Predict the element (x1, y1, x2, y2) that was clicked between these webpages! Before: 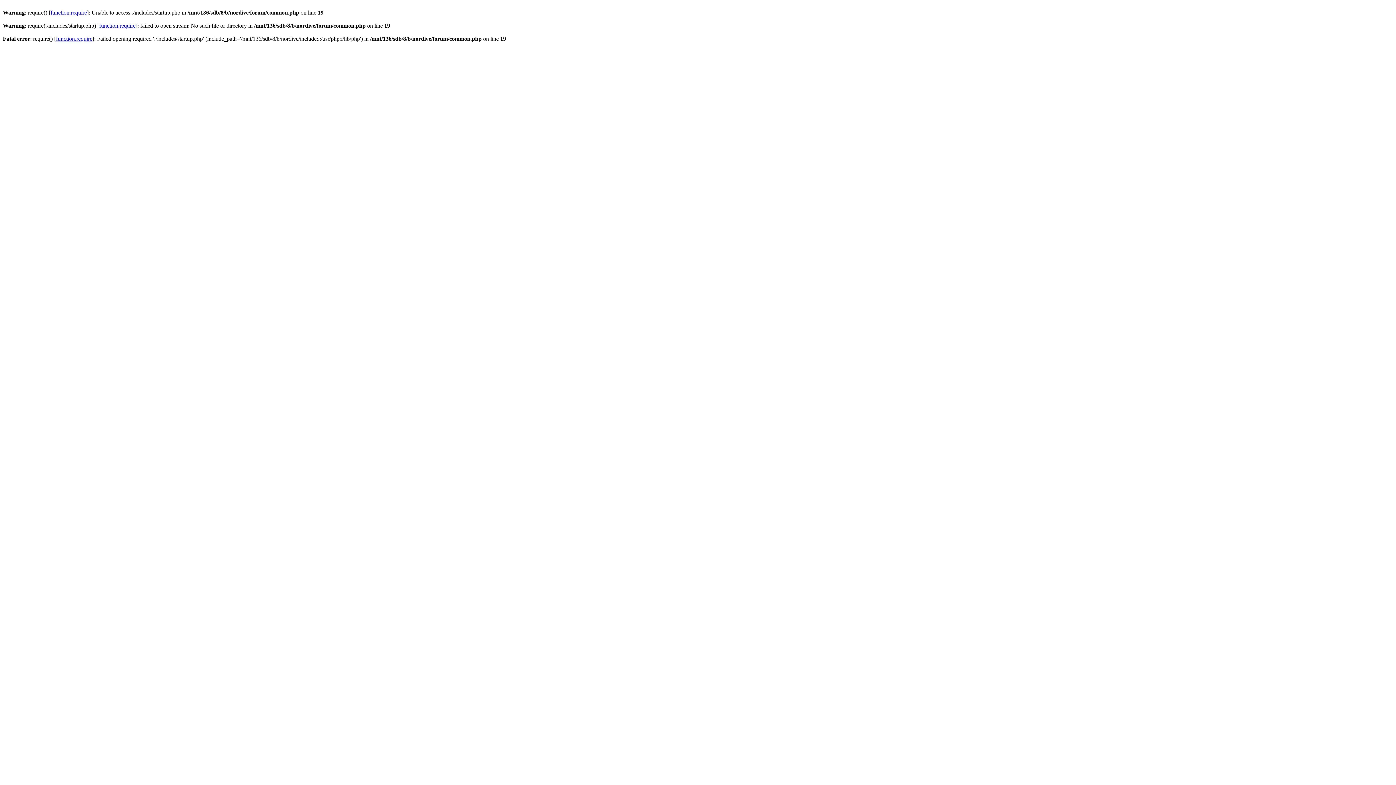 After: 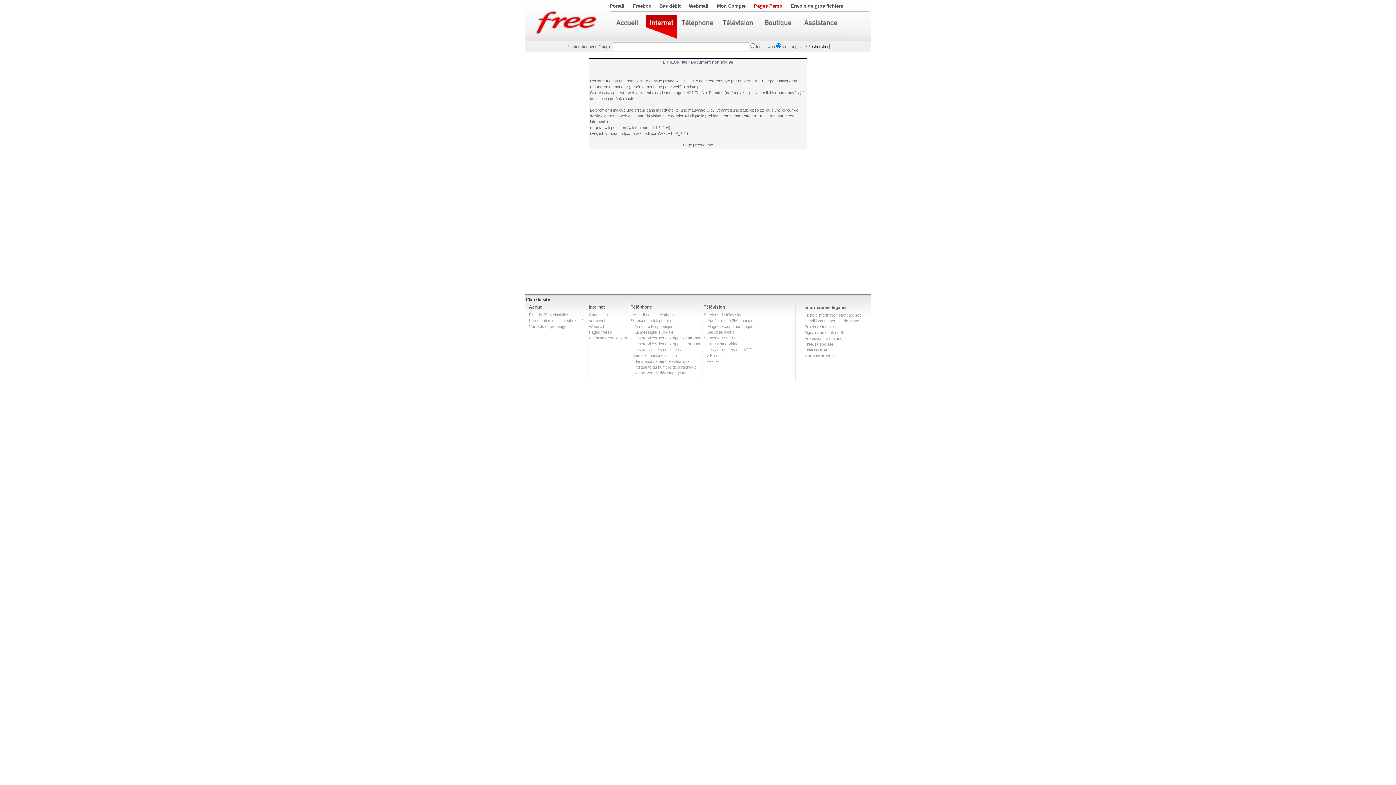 Action: label: function.require bbox: (50, 9, 86, 15)